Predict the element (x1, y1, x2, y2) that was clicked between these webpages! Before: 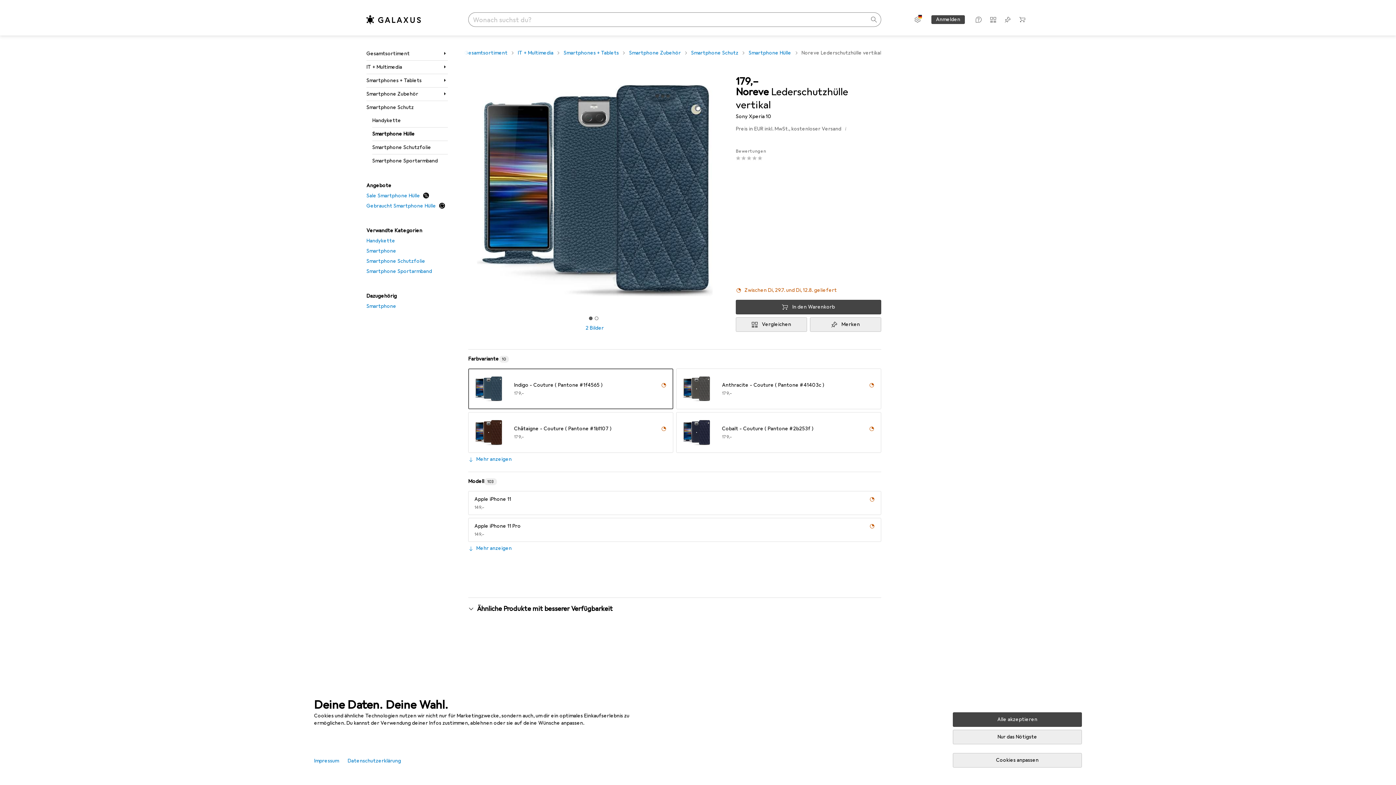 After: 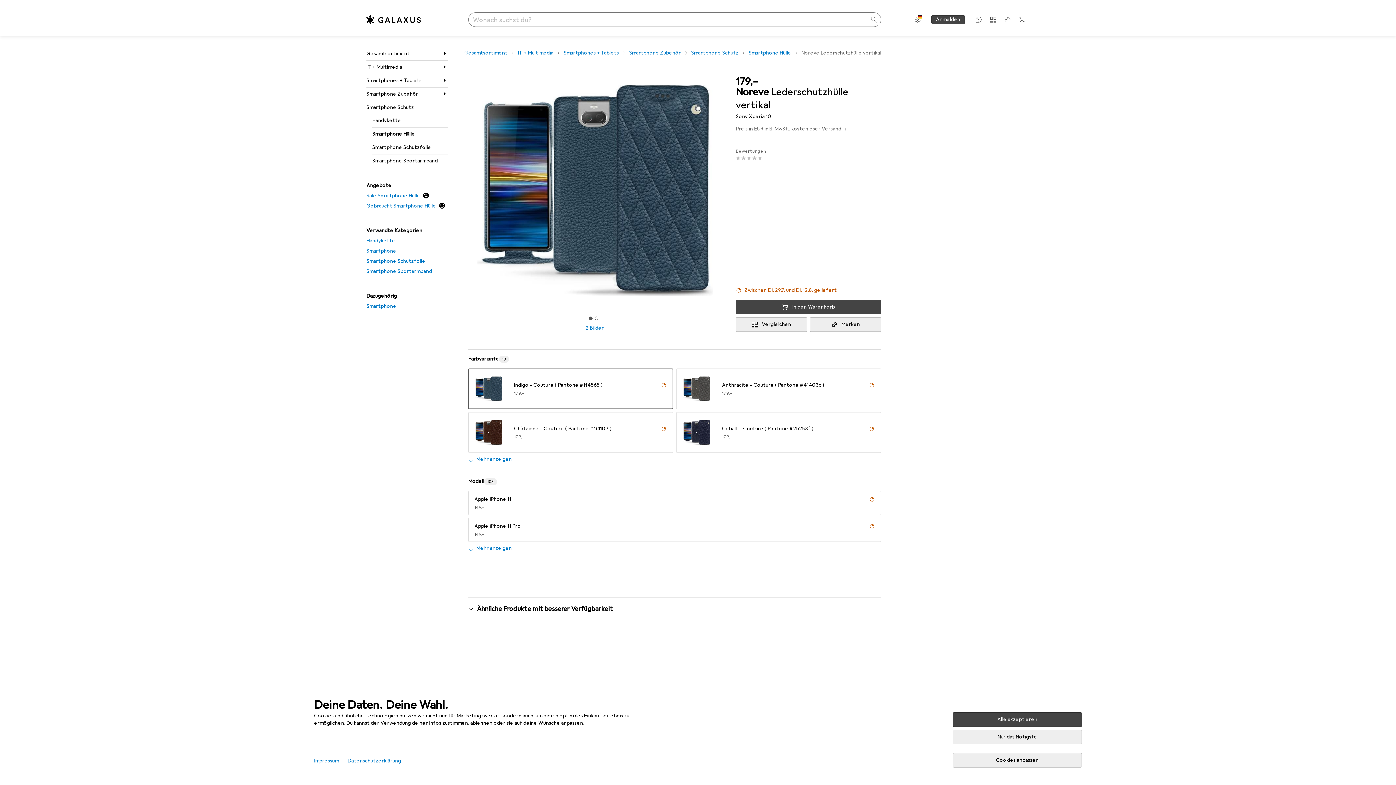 Action: label: EUR
179,– bbox: (736, 76, 758, 86)